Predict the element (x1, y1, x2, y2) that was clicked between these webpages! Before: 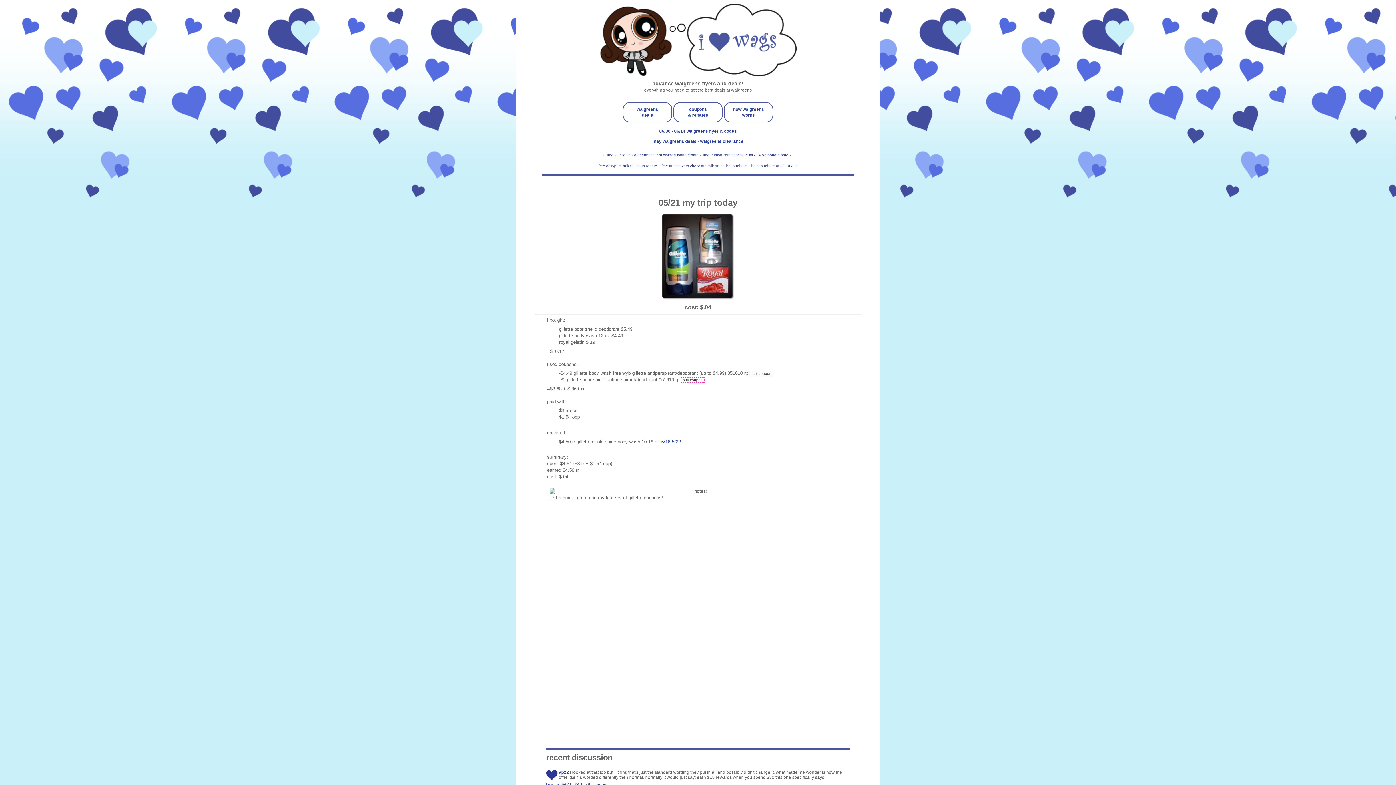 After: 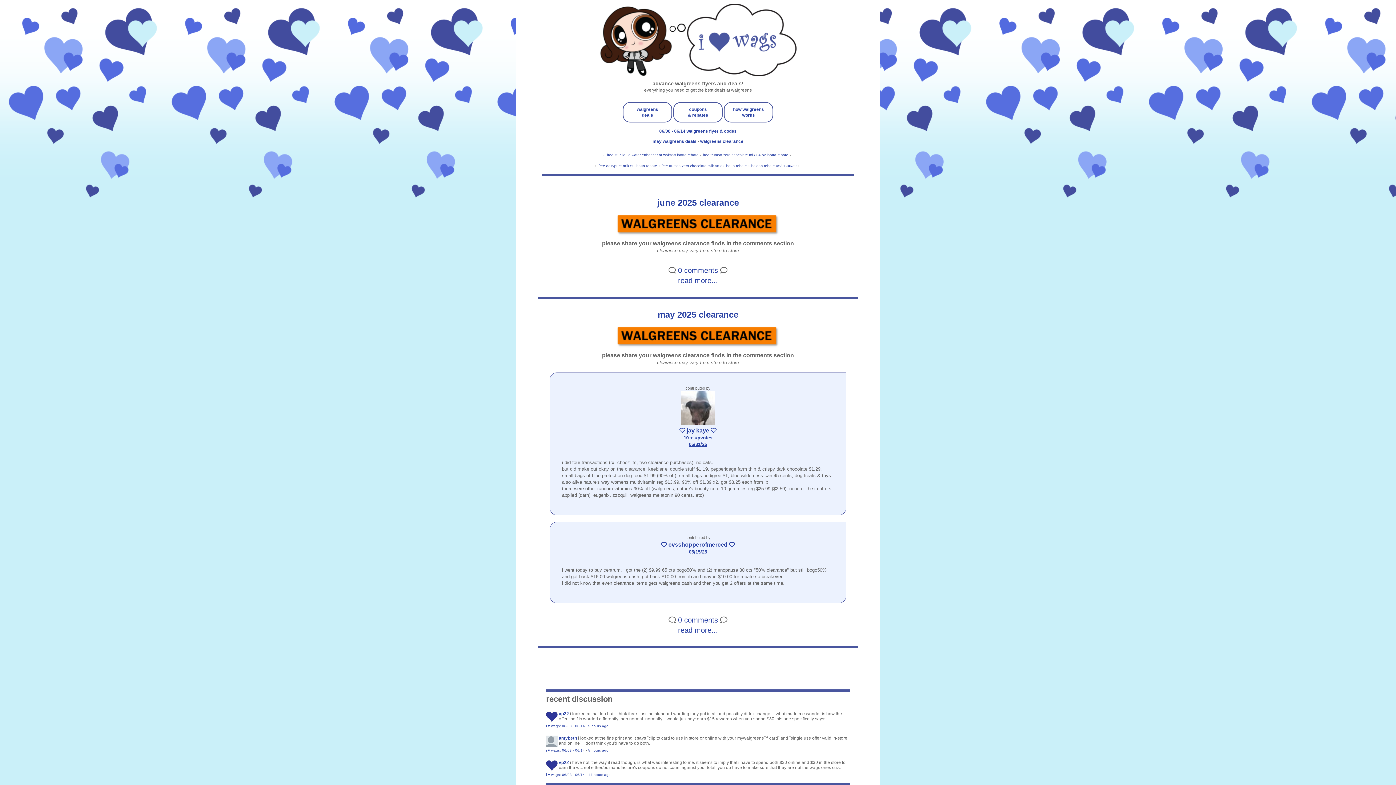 Action: label: walgreens clearance bbox: (700, 138, 743, 144)